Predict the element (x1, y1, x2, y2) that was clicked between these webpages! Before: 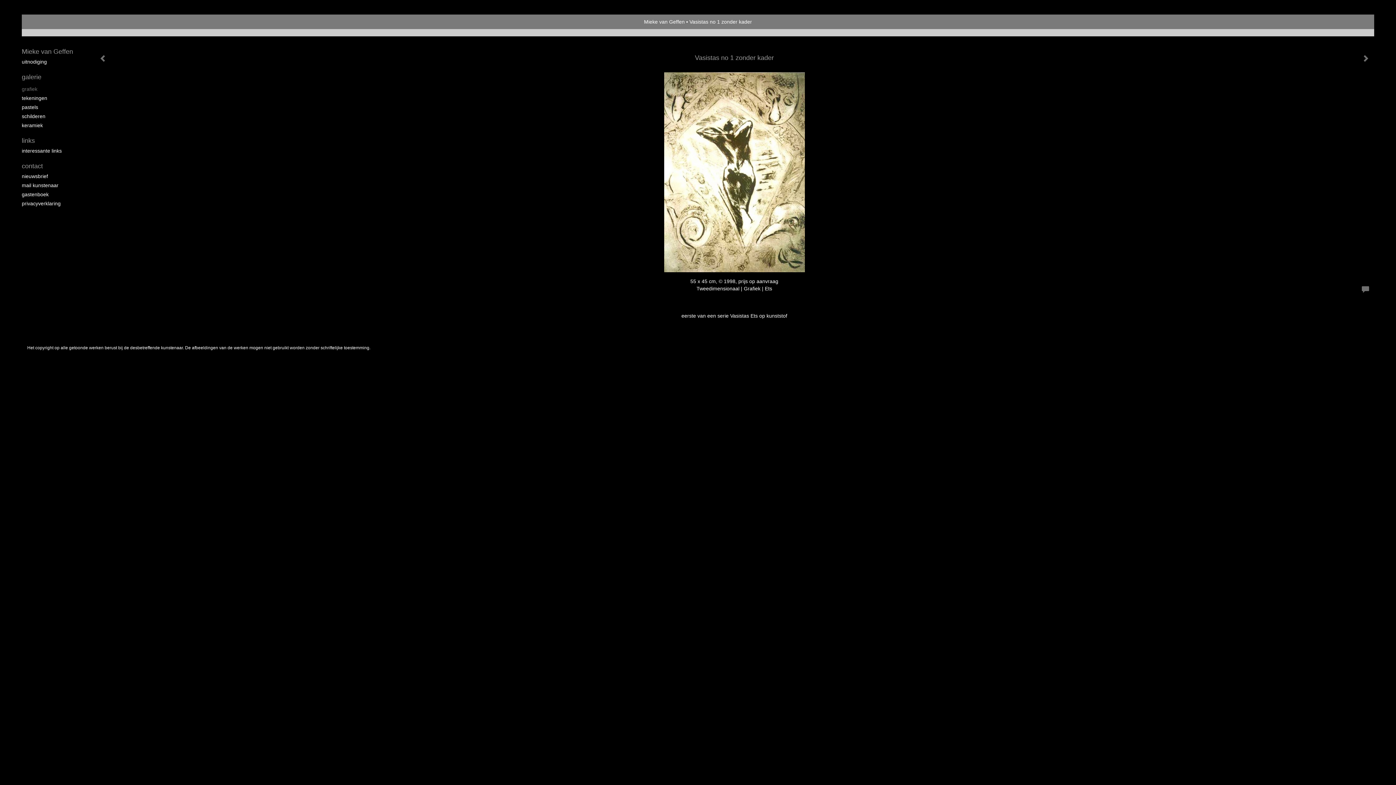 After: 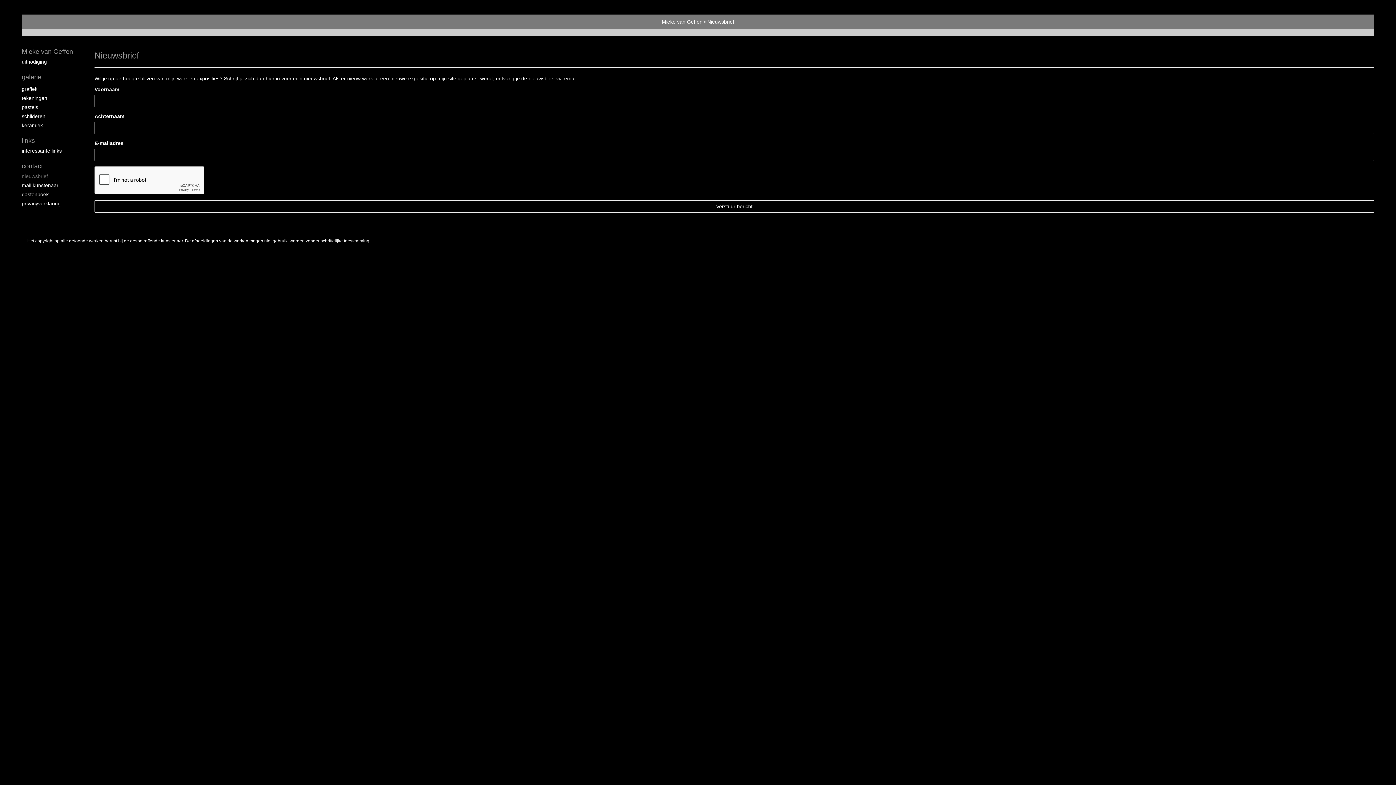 Action: label: nieuwsbrief bbox: (21, 172, 80, 180)